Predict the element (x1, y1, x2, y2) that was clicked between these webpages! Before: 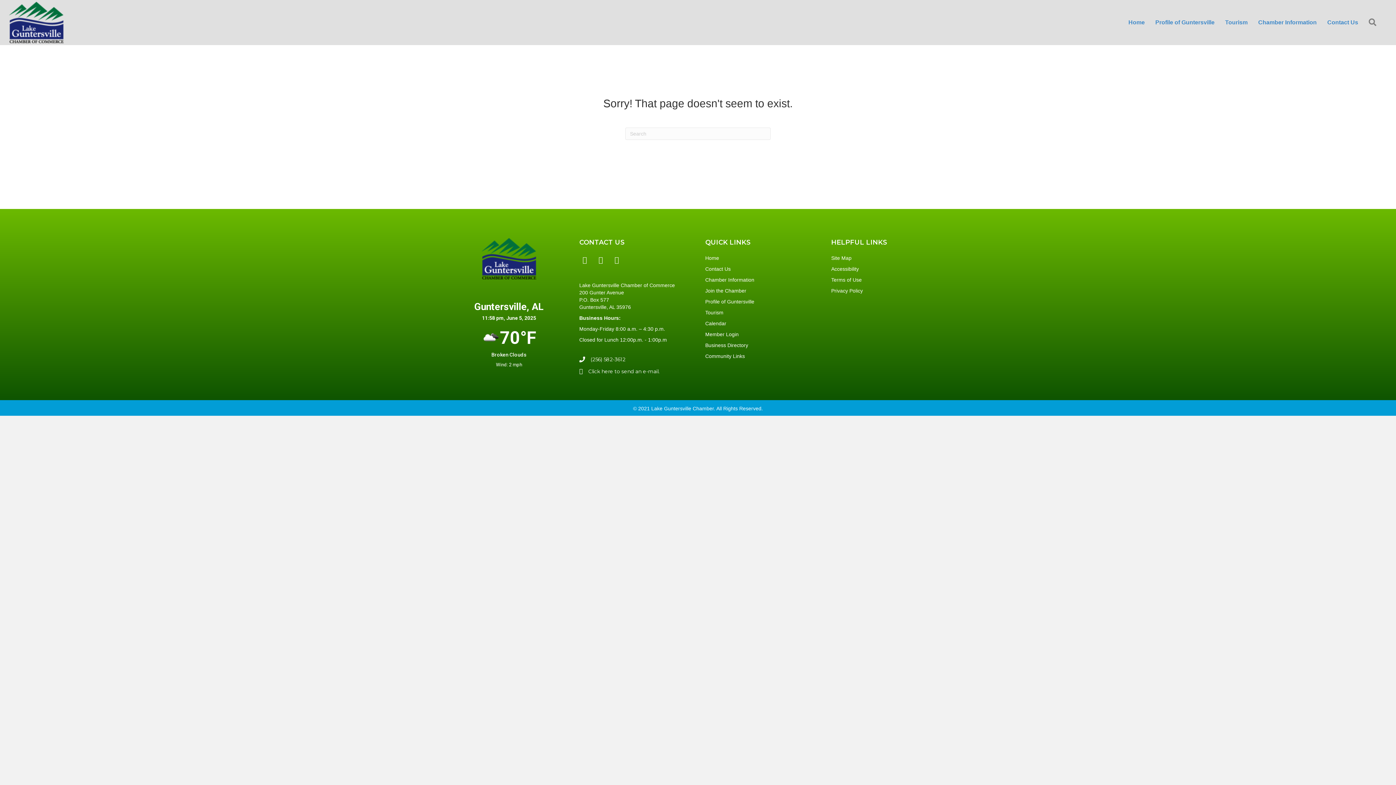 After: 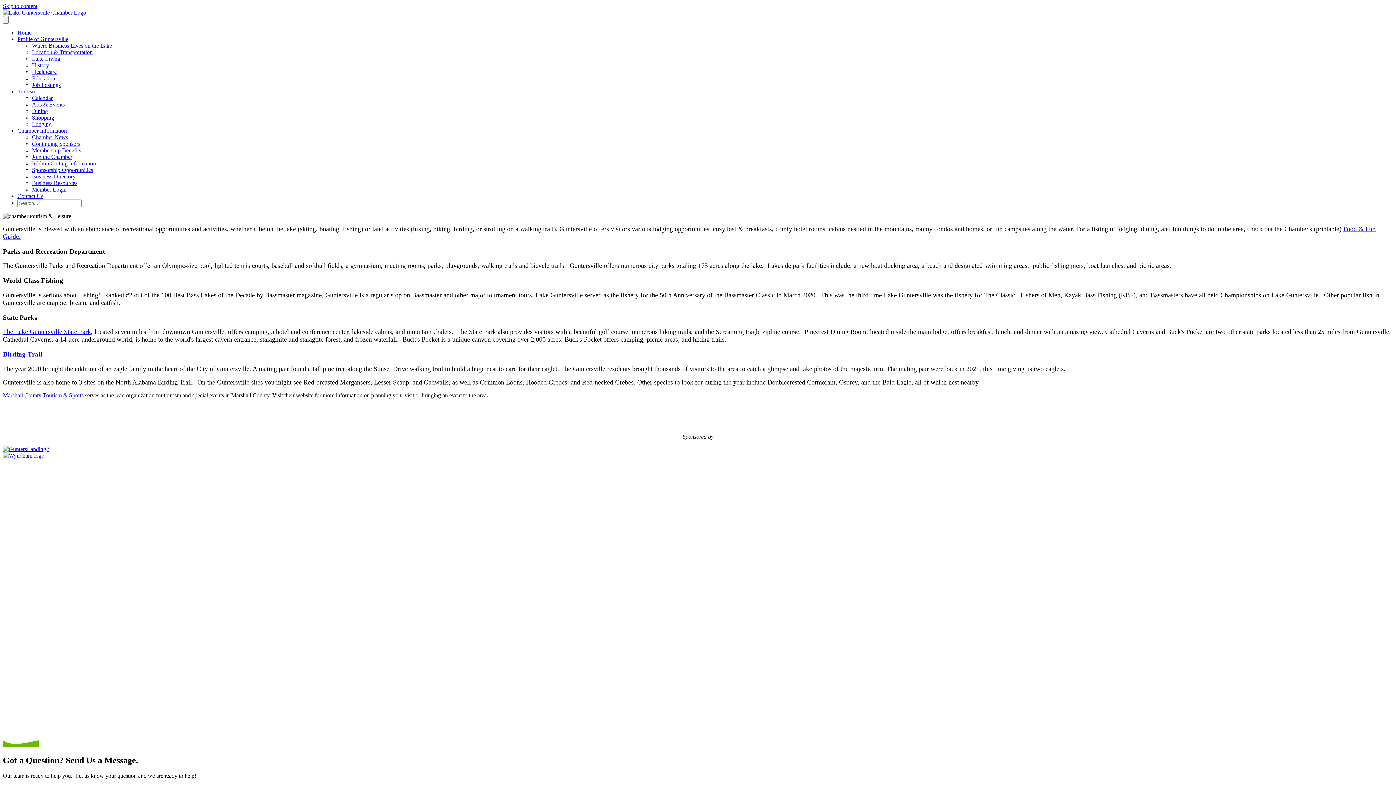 Action: bbox: (705, 309, 723, 315) label: Tourism